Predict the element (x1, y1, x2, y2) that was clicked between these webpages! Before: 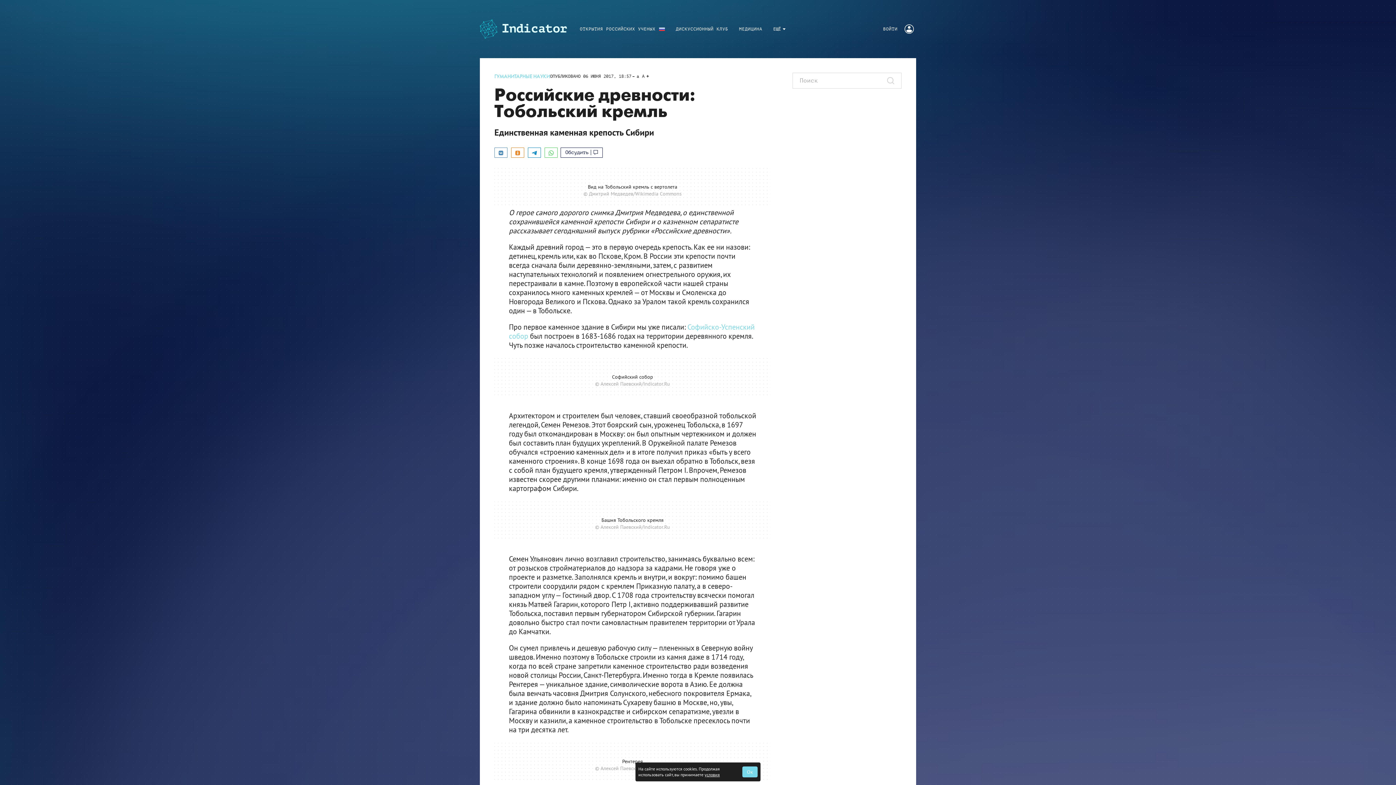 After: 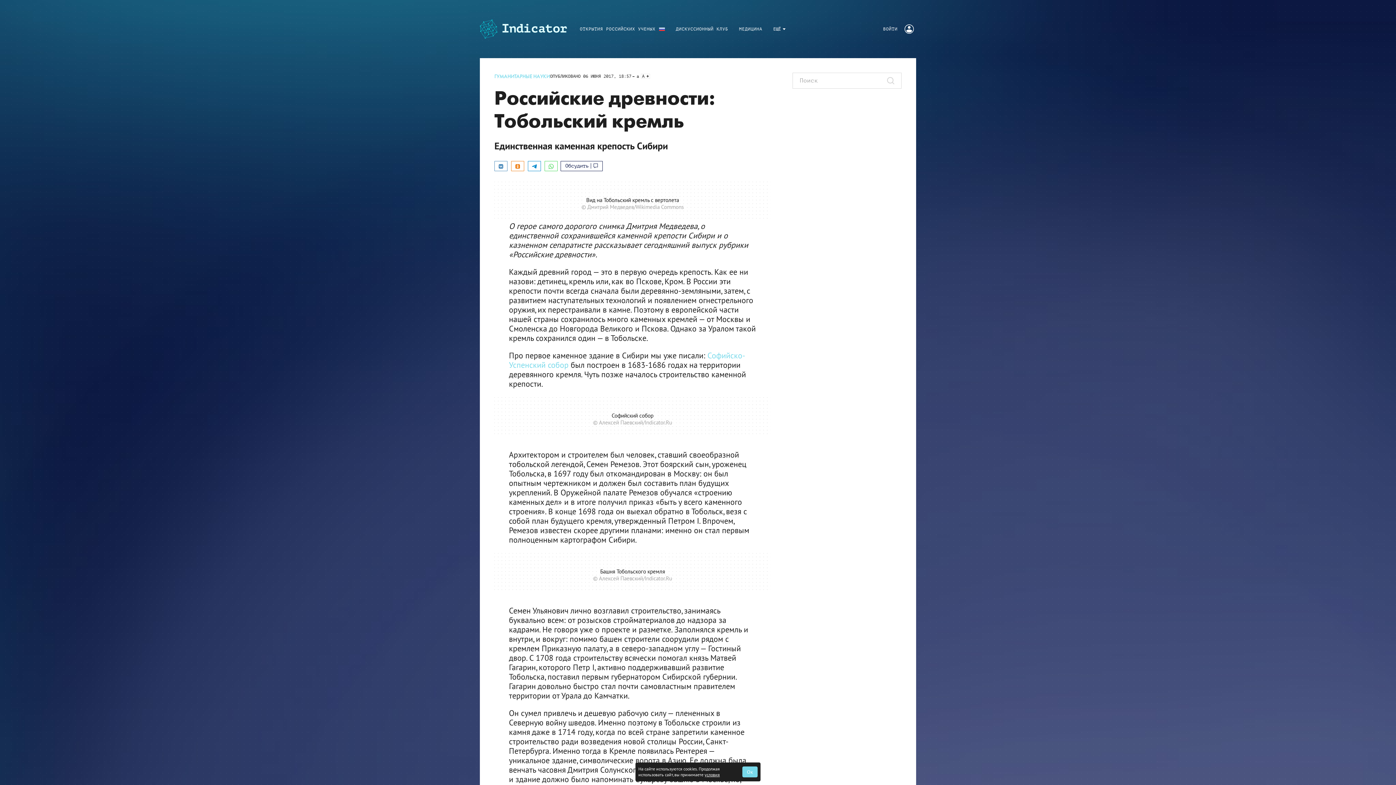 Action: label: A bbox: (641, 74, 649, 78)